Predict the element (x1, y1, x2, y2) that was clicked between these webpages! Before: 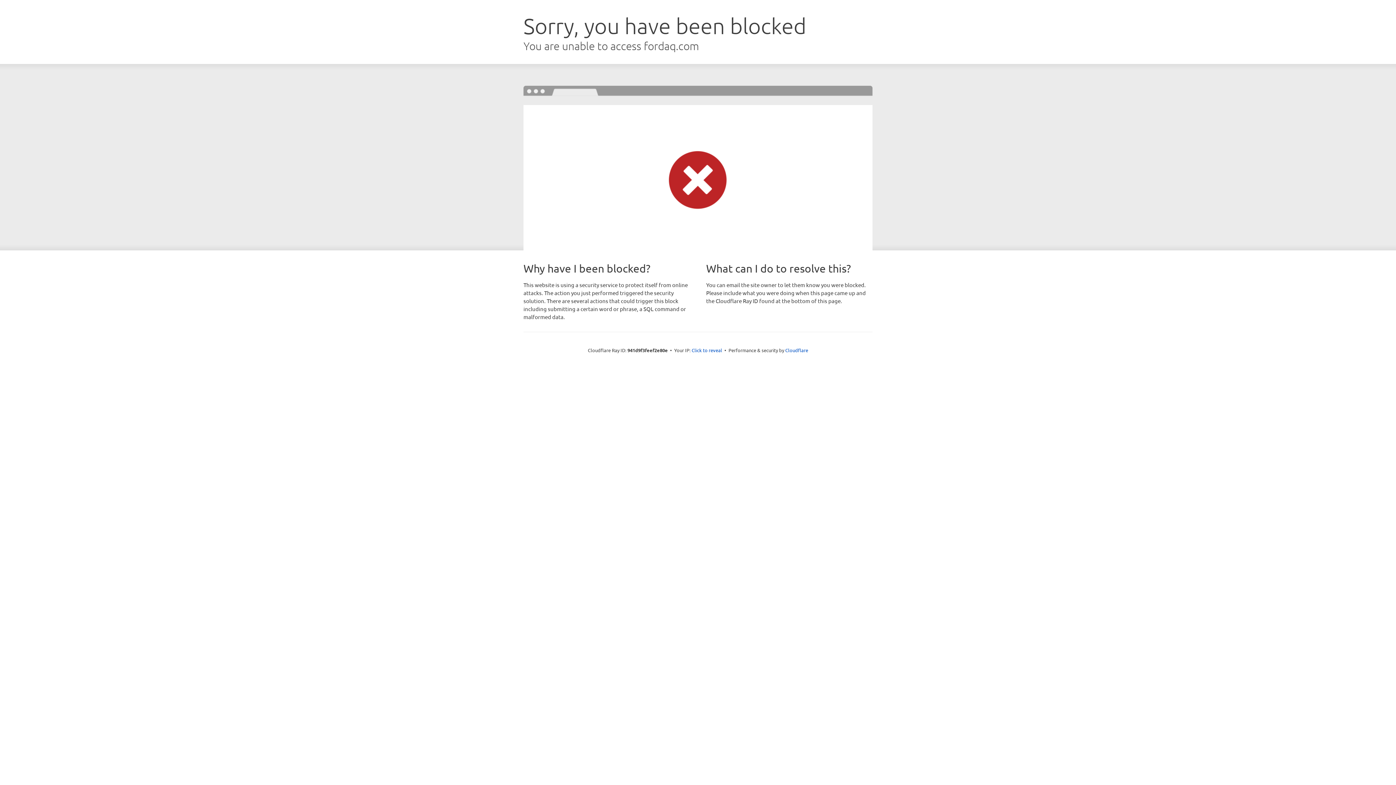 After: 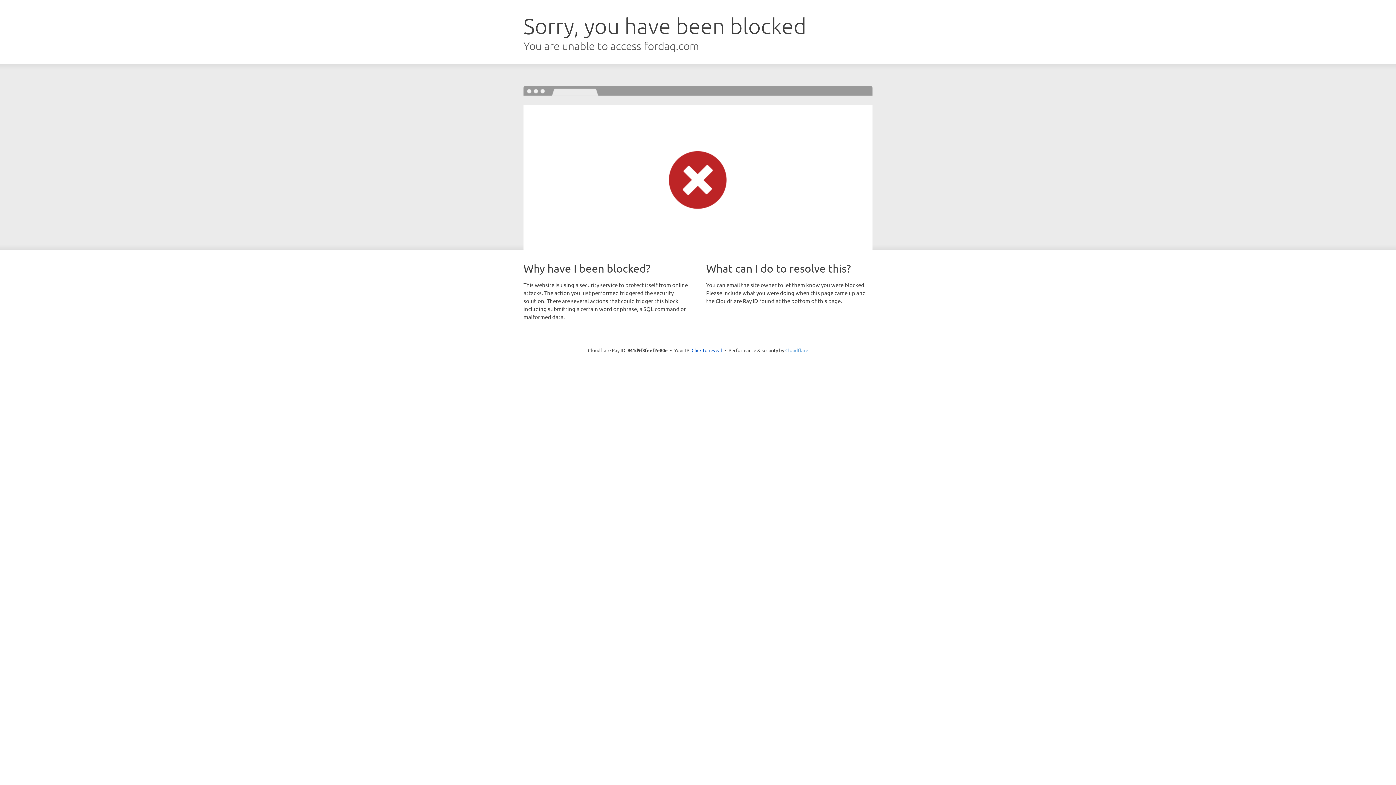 Action: bbox: (785, 347, 808, 353) label: Cloudflare